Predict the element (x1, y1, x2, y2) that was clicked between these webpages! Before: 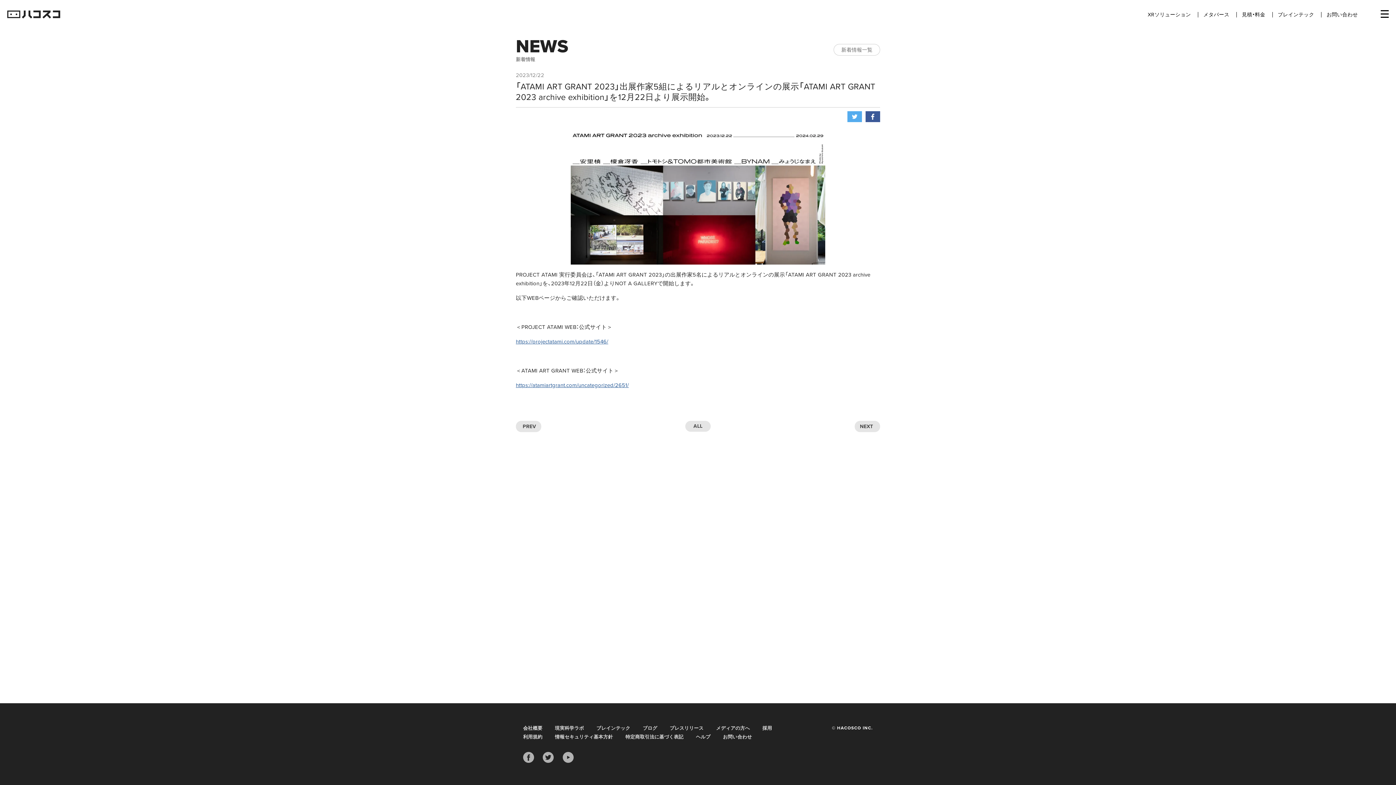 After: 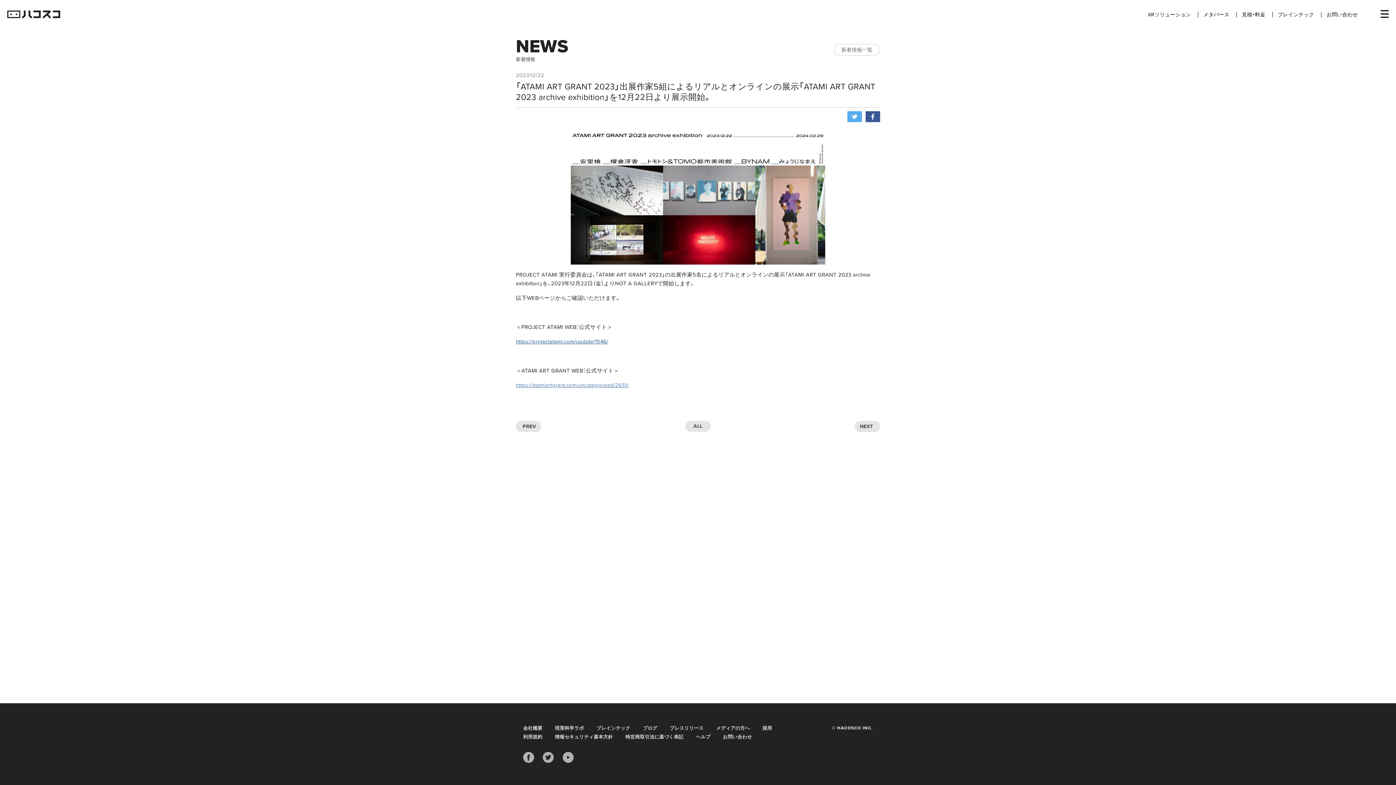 Action: bbox: (516, 382, 628, 388) label: https://atamiartgrant.com/uncategorized/2651/